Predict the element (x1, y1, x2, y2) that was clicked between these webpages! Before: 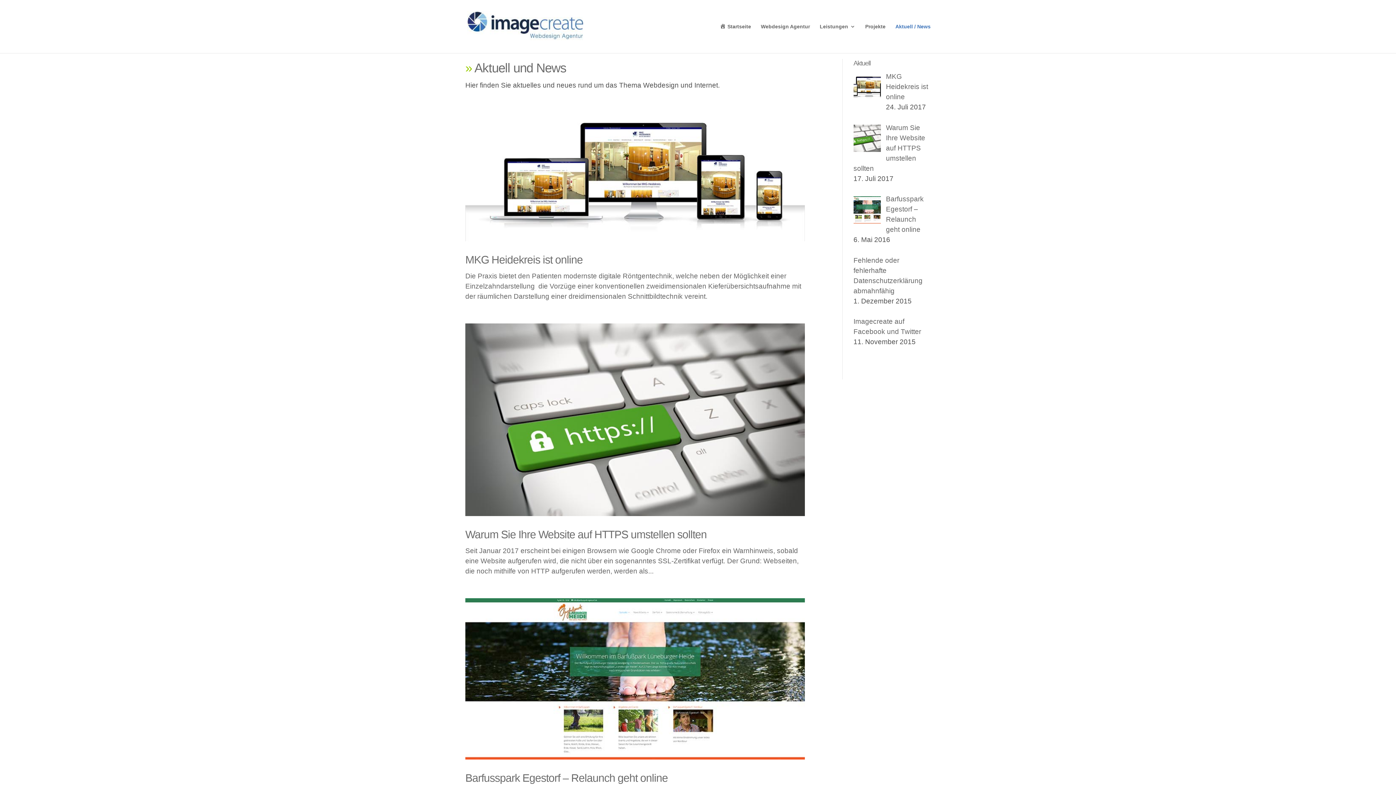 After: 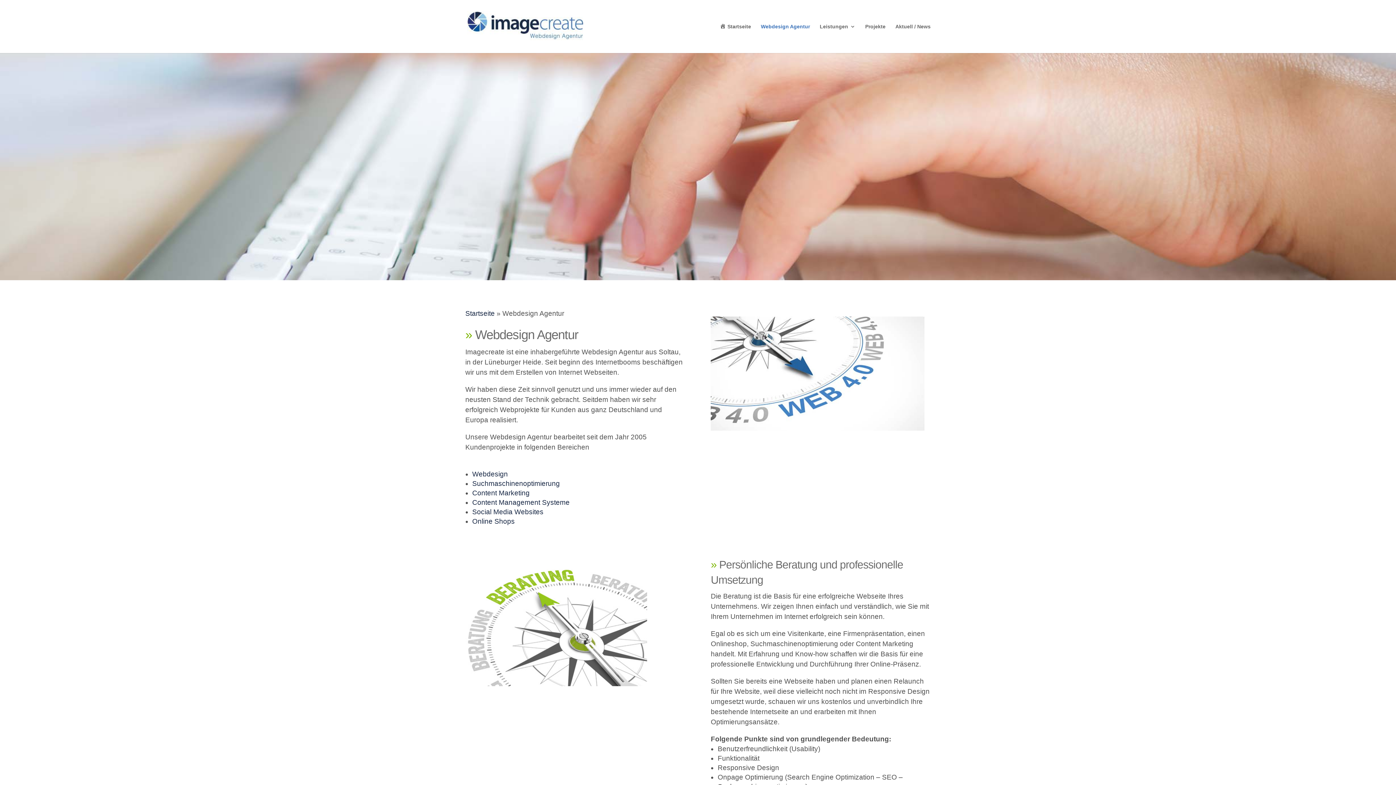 Action: bbox: (761, 24, 810, 53) label: Webdesign Agentur